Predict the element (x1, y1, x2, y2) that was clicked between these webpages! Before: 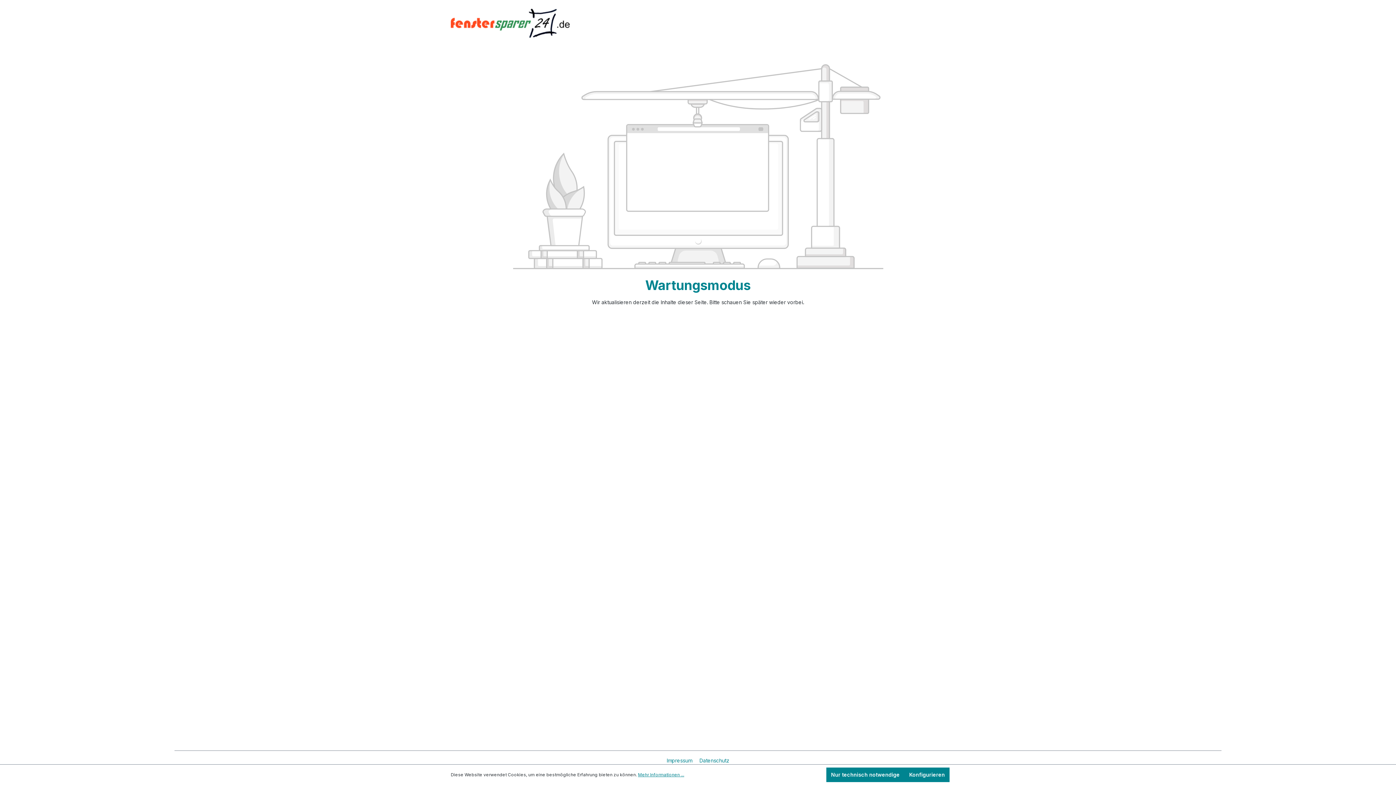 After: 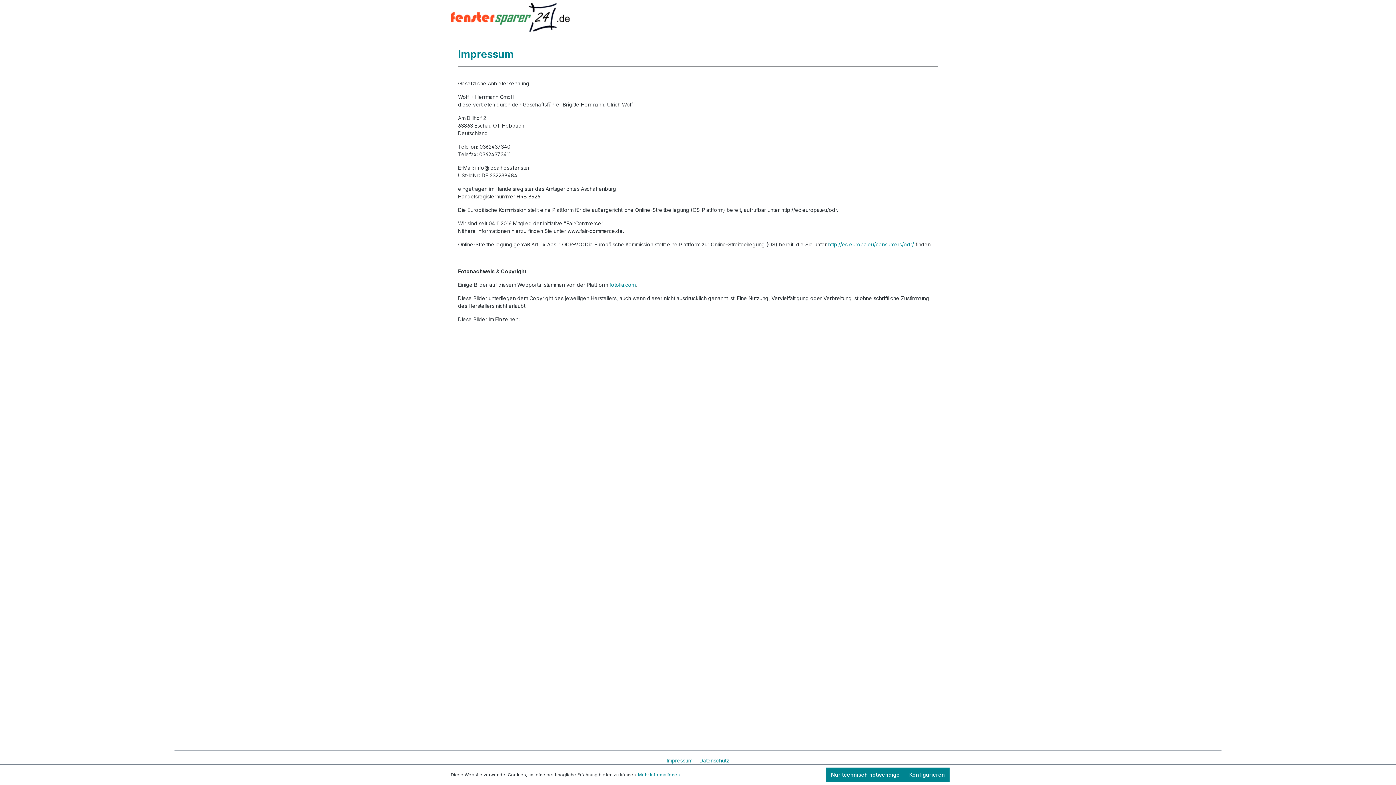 Action: label: Impressum  bbox: (664, 757, 696, 764)